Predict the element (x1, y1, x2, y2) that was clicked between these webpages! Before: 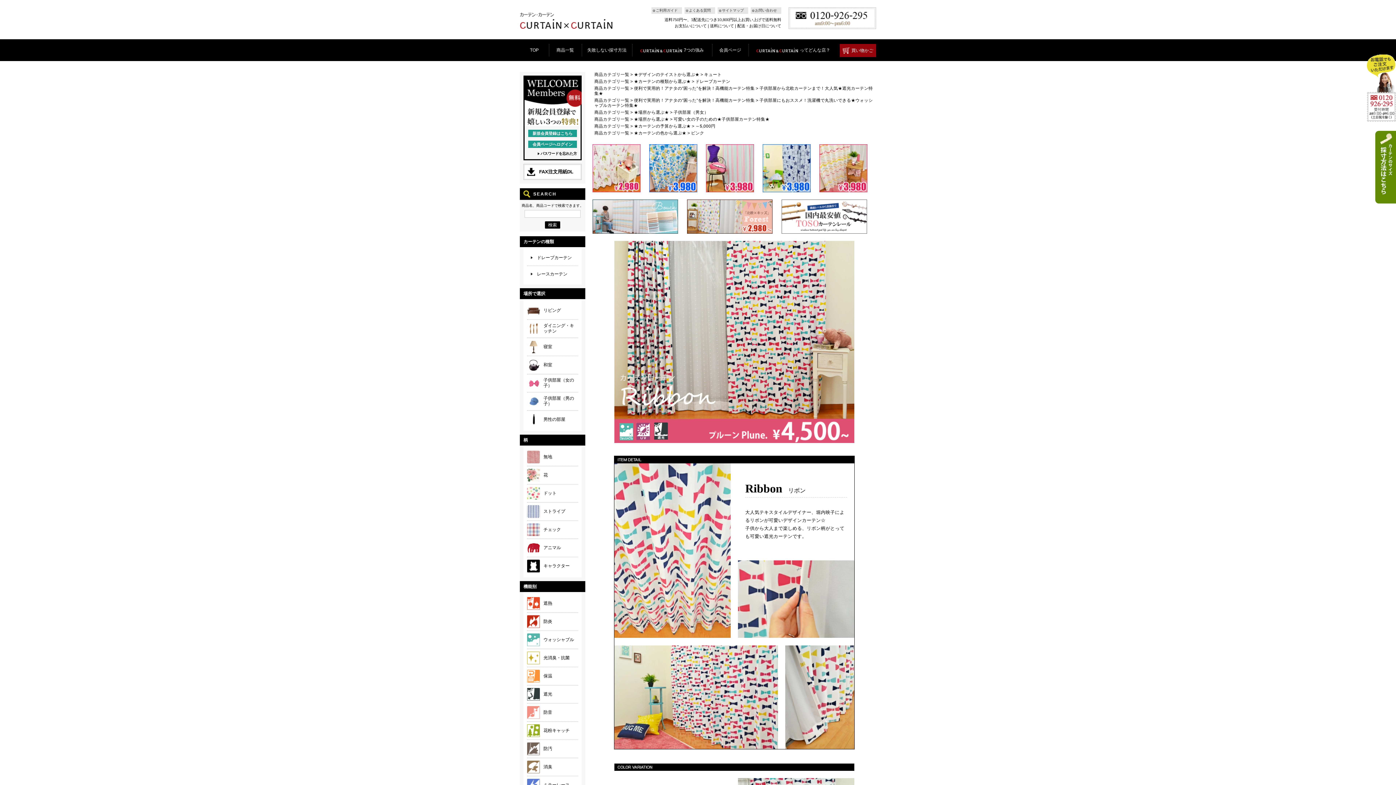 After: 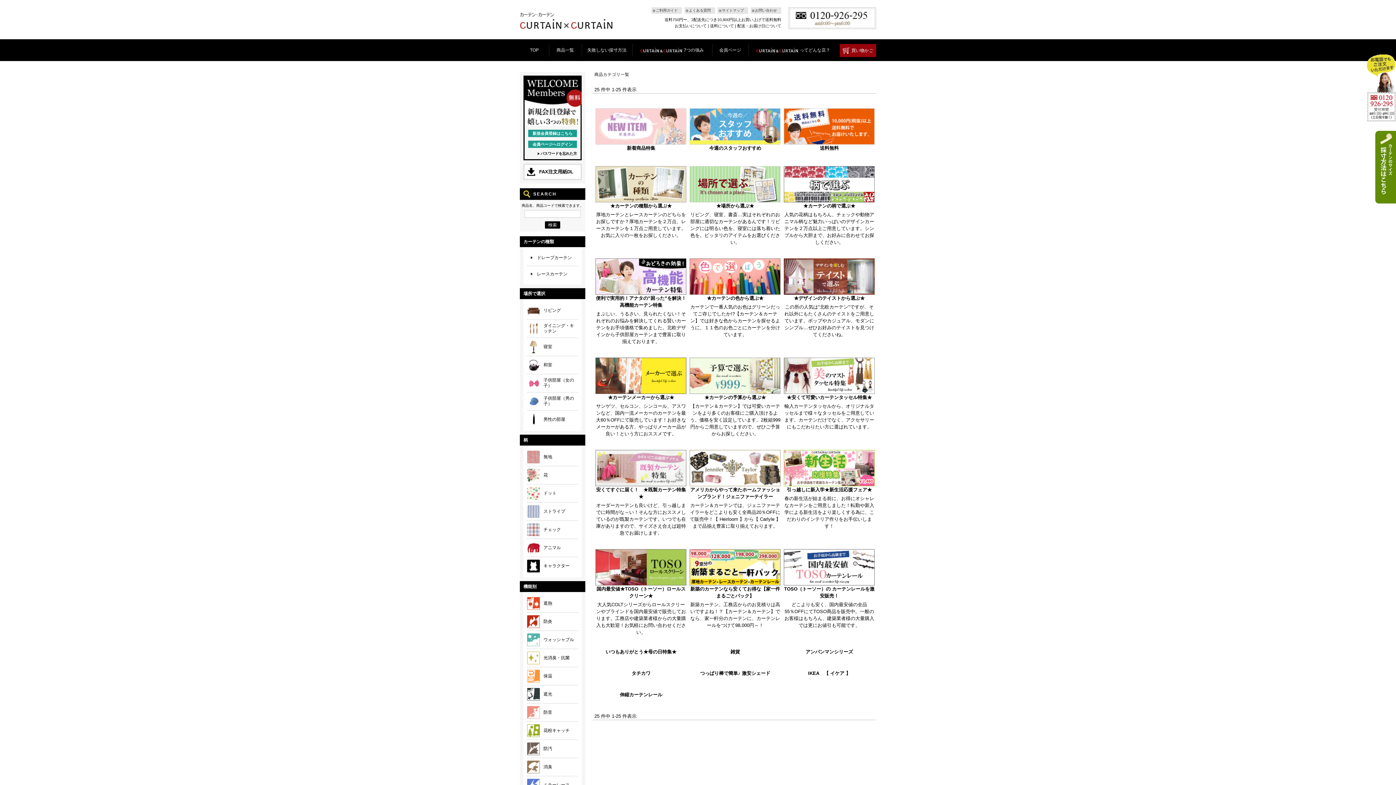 Action: label: 商品カテゴリ一覧 bbox: (594, 72, 629, 76)